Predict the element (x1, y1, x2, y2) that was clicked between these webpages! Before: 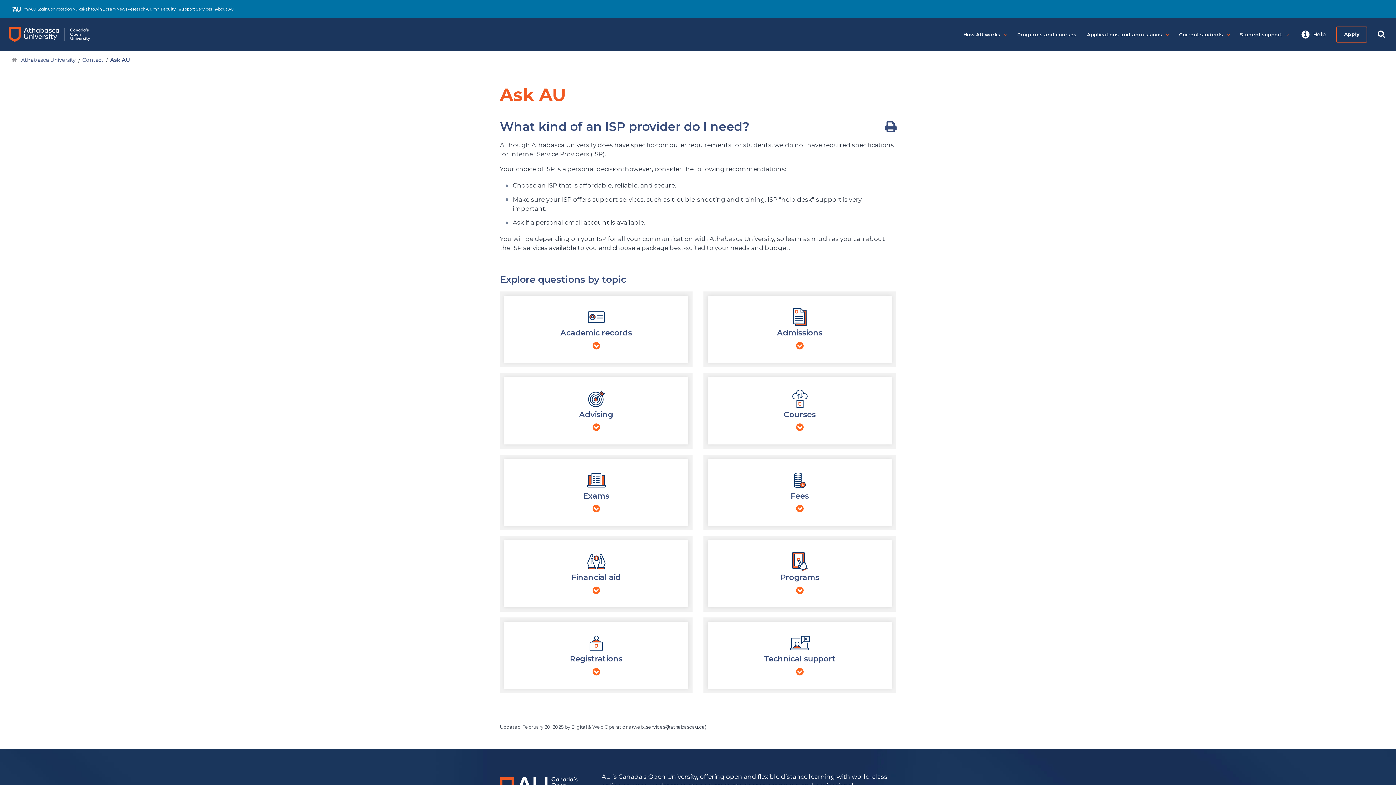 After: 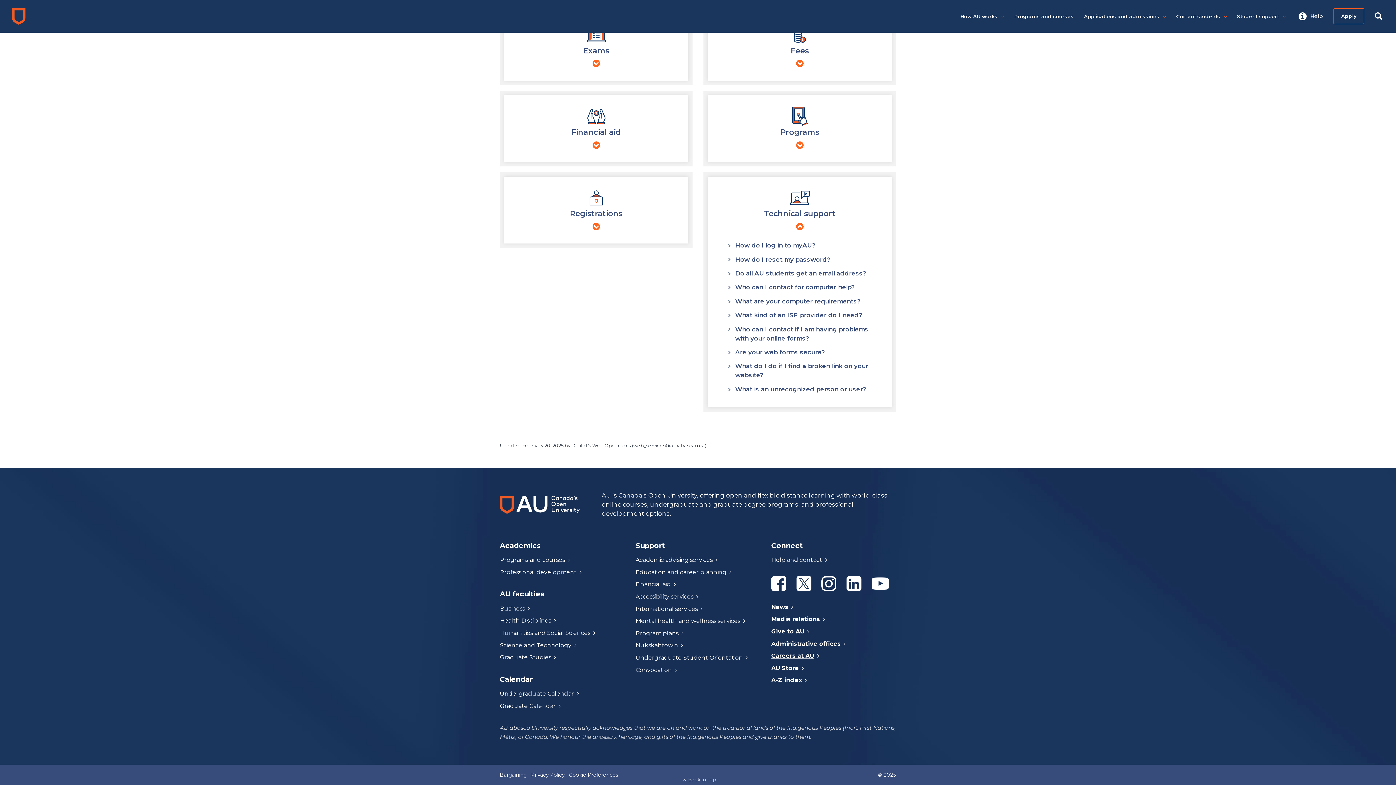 Action: bbox: (708, 622, 892, 689) label: Technical support